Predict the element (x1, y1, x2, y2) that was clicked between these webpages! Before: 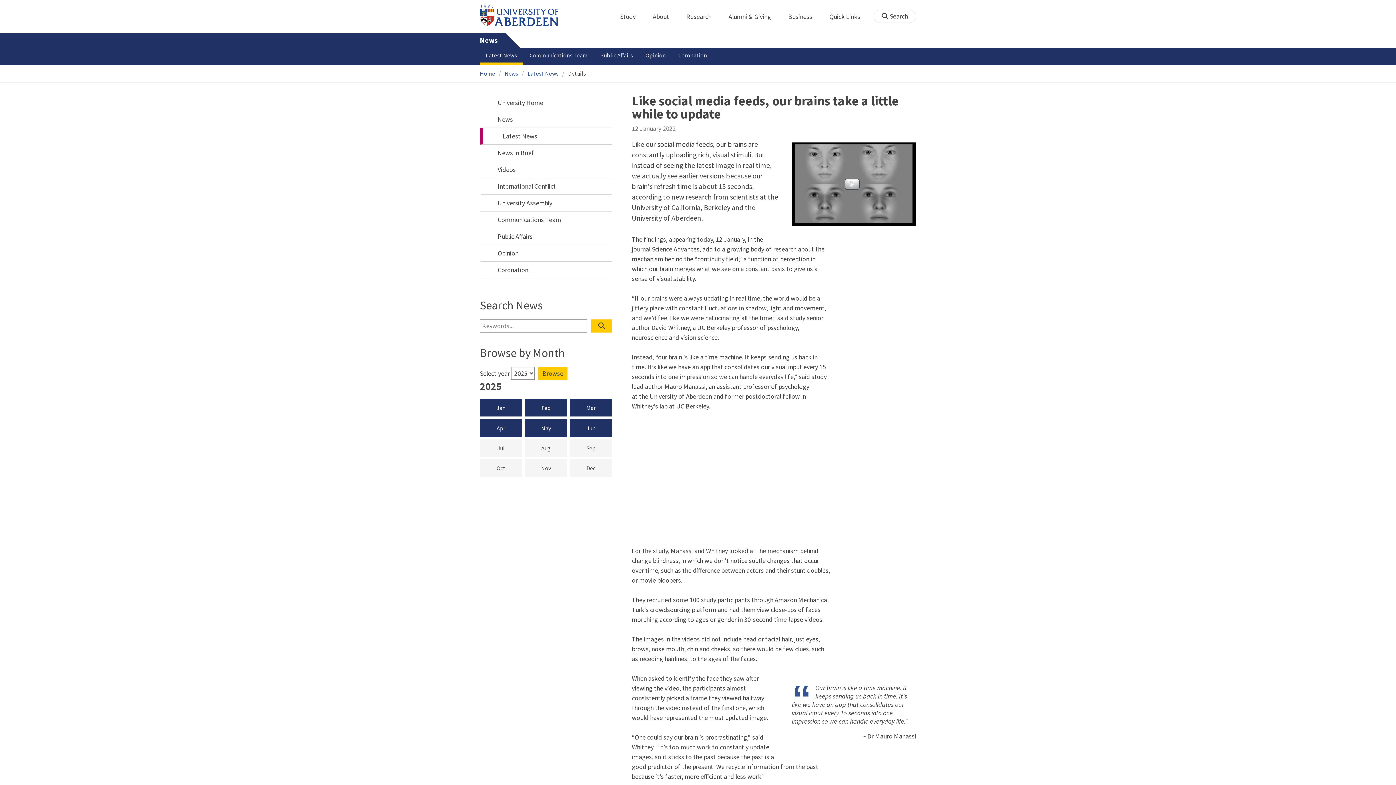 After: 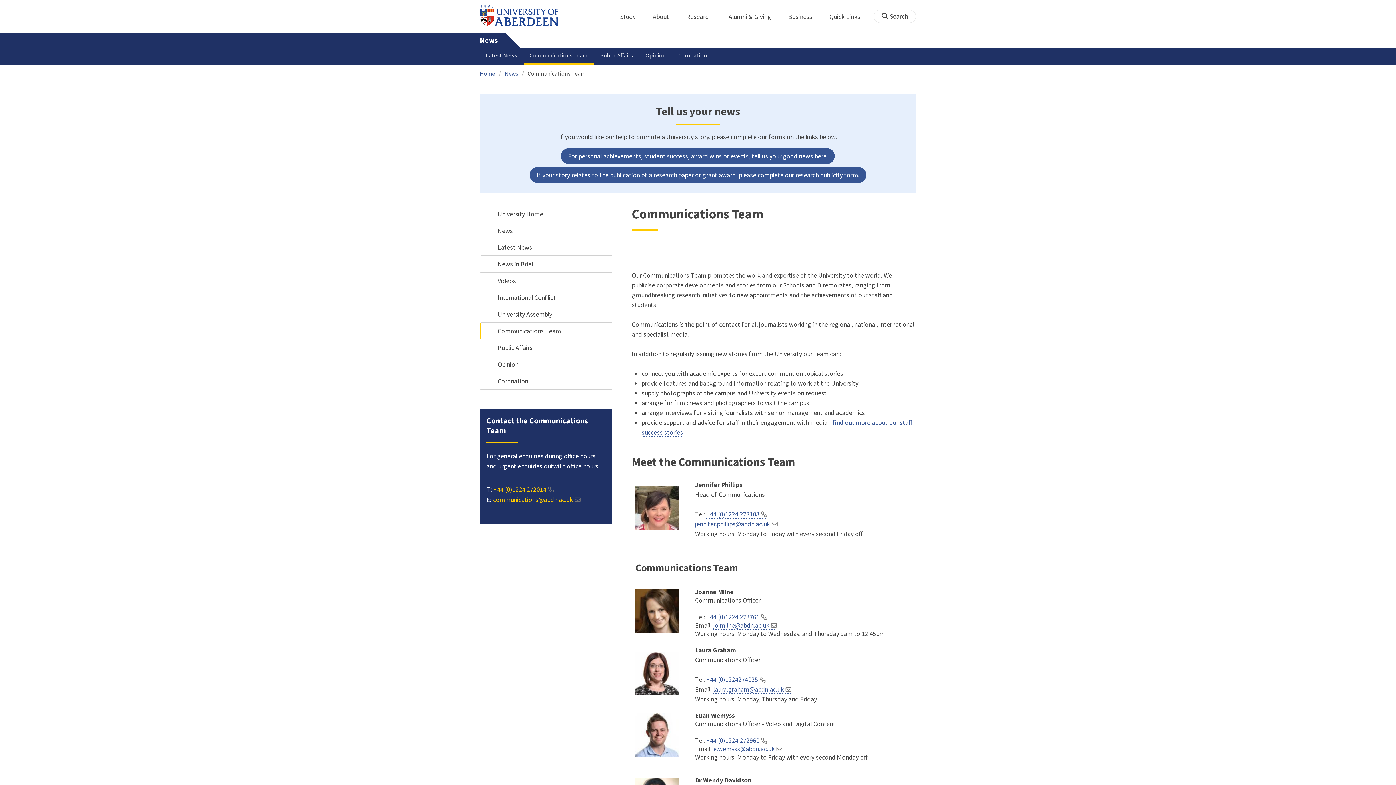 Action: bbox: (523, 48, 593, 64) label: Communications Team